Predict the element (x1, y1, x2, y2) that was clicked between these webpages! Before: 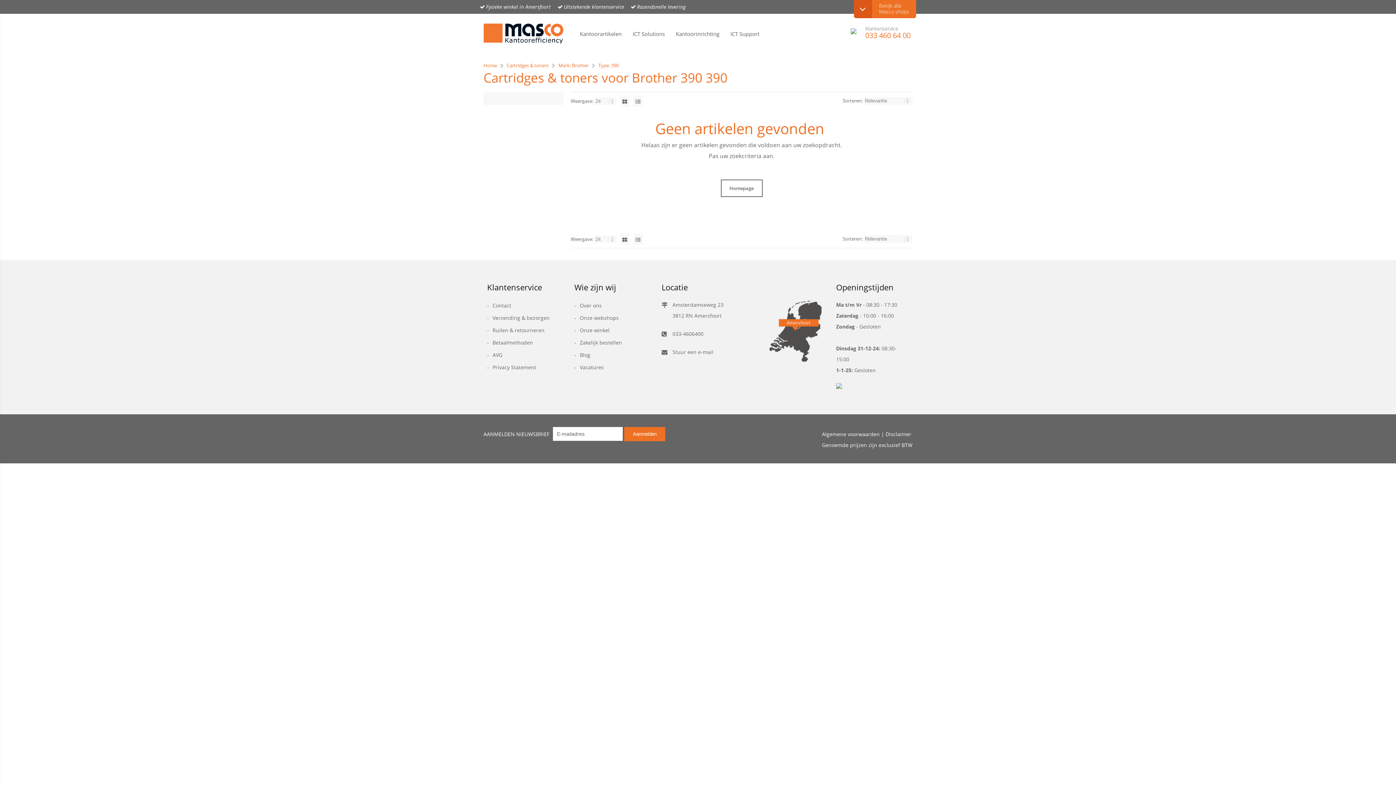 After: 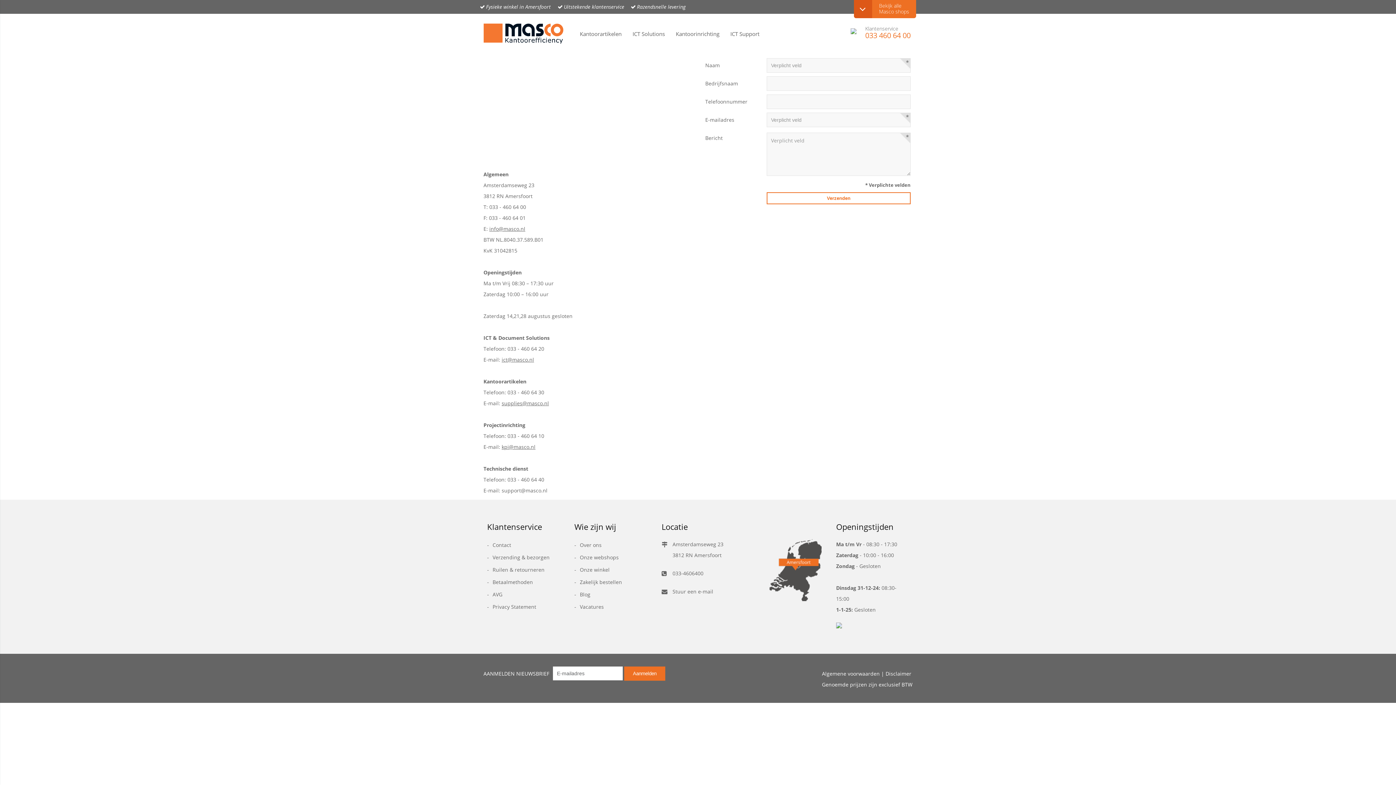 Action: bbox: (487, 302, 511, 309) label: Contact